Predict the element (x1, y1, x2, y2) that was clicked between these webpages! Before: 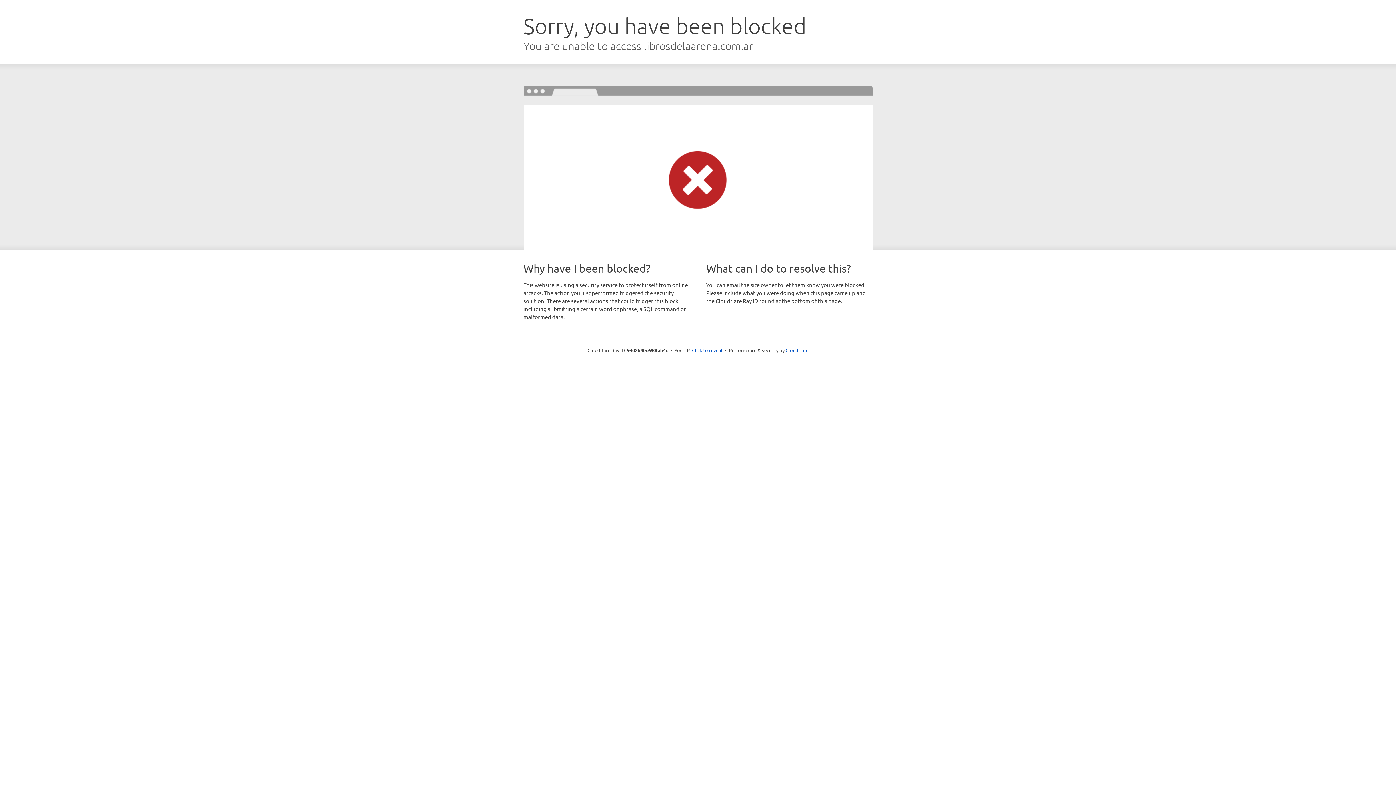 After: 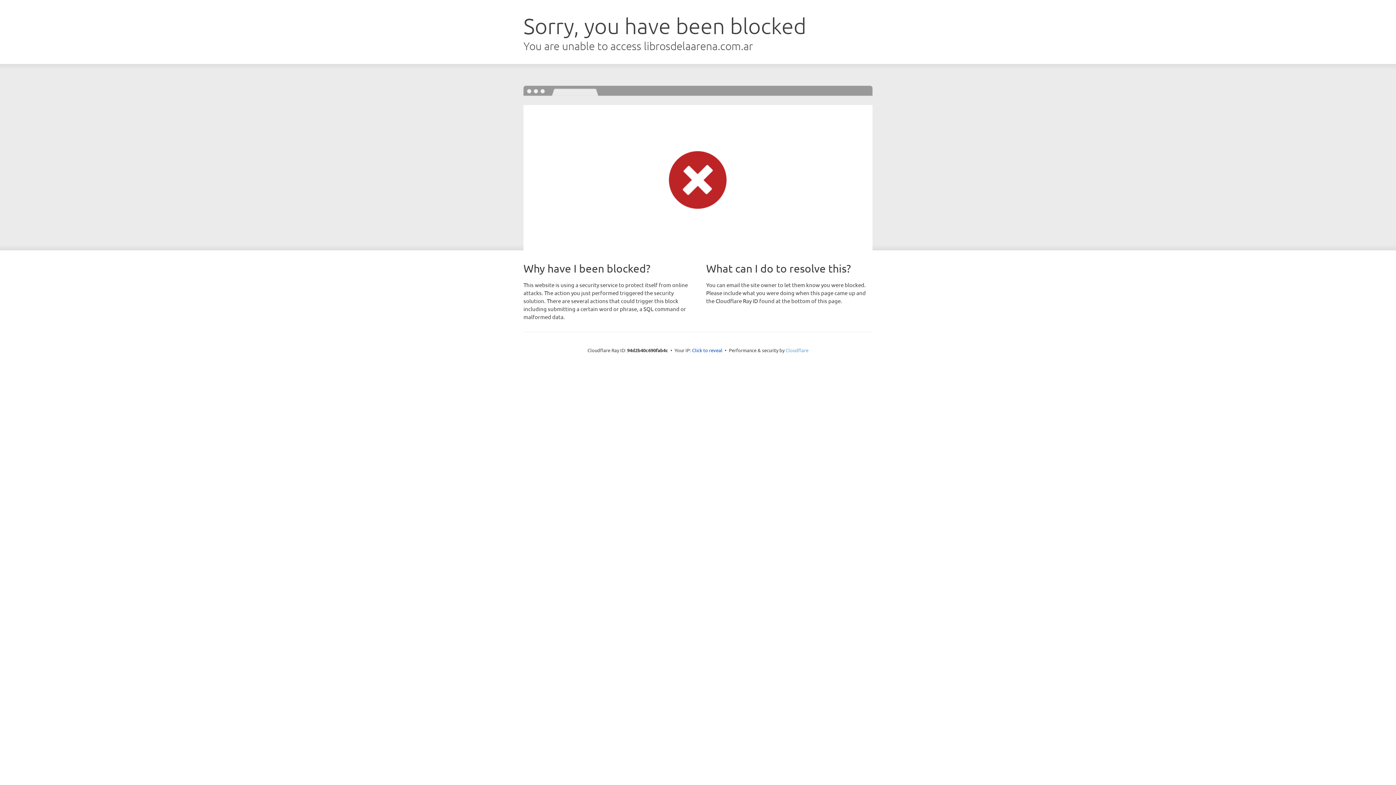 Action: label: Cloudflare bbox: (785, 347, 808, 353)